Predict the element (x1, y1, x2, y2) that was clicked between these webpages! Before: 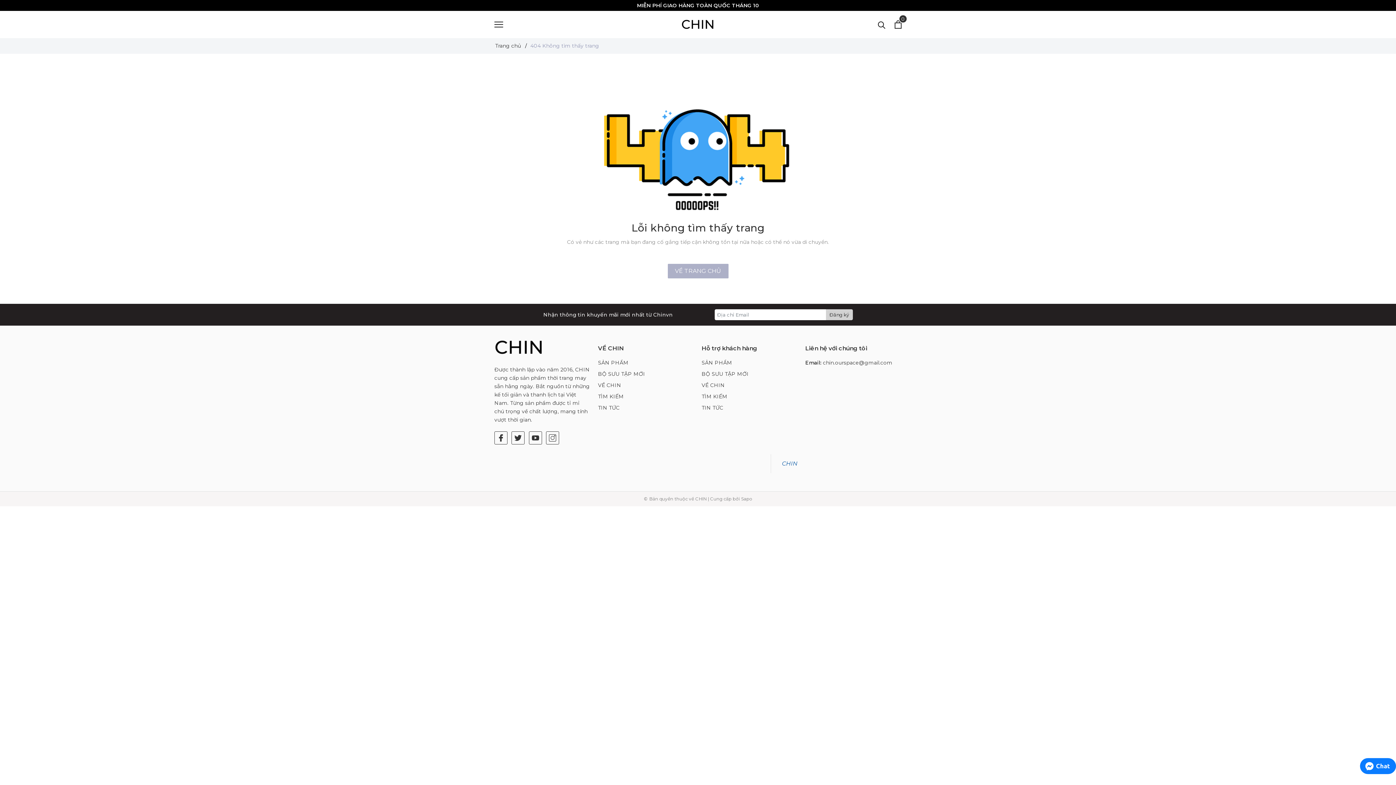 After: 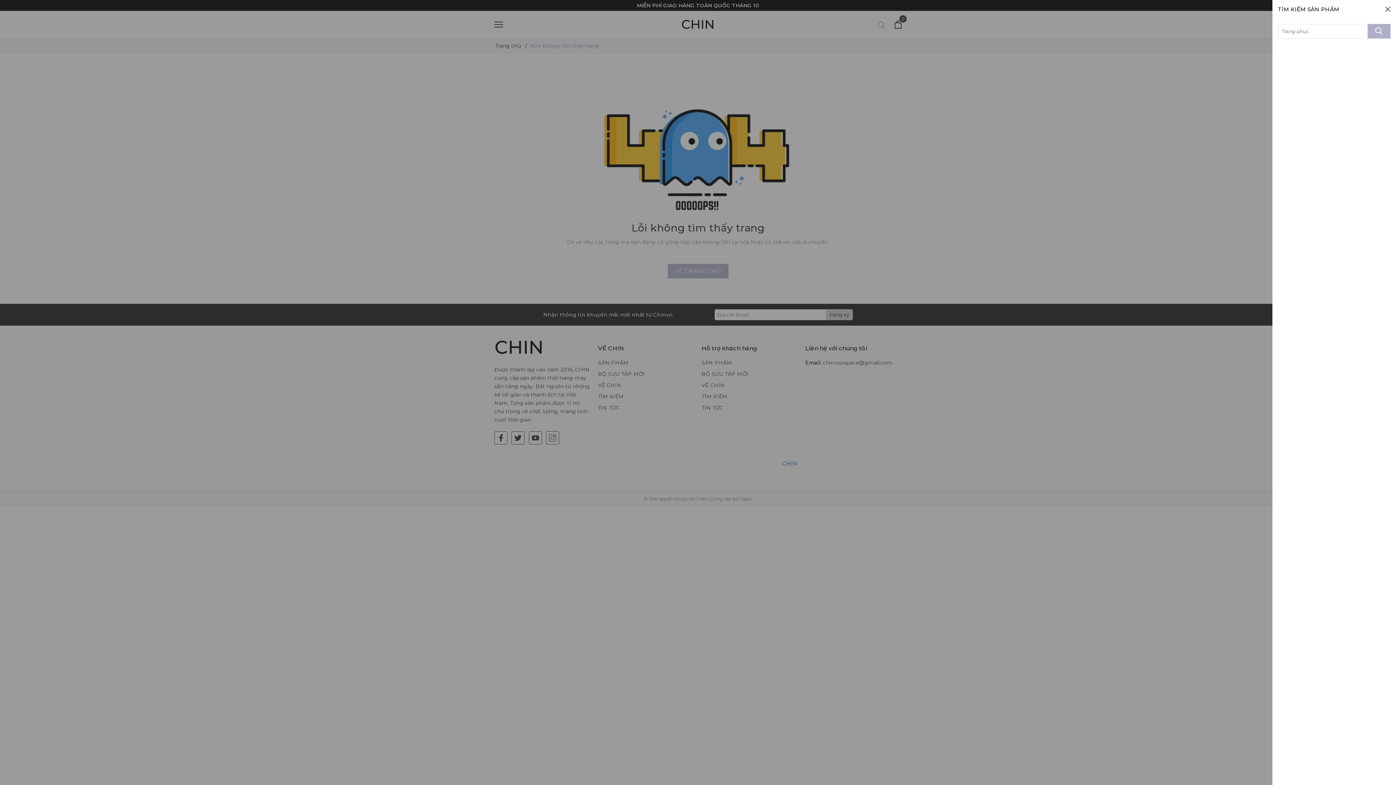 Action: bbox: (878, 20, 885, 28) label: Tìm kiếm